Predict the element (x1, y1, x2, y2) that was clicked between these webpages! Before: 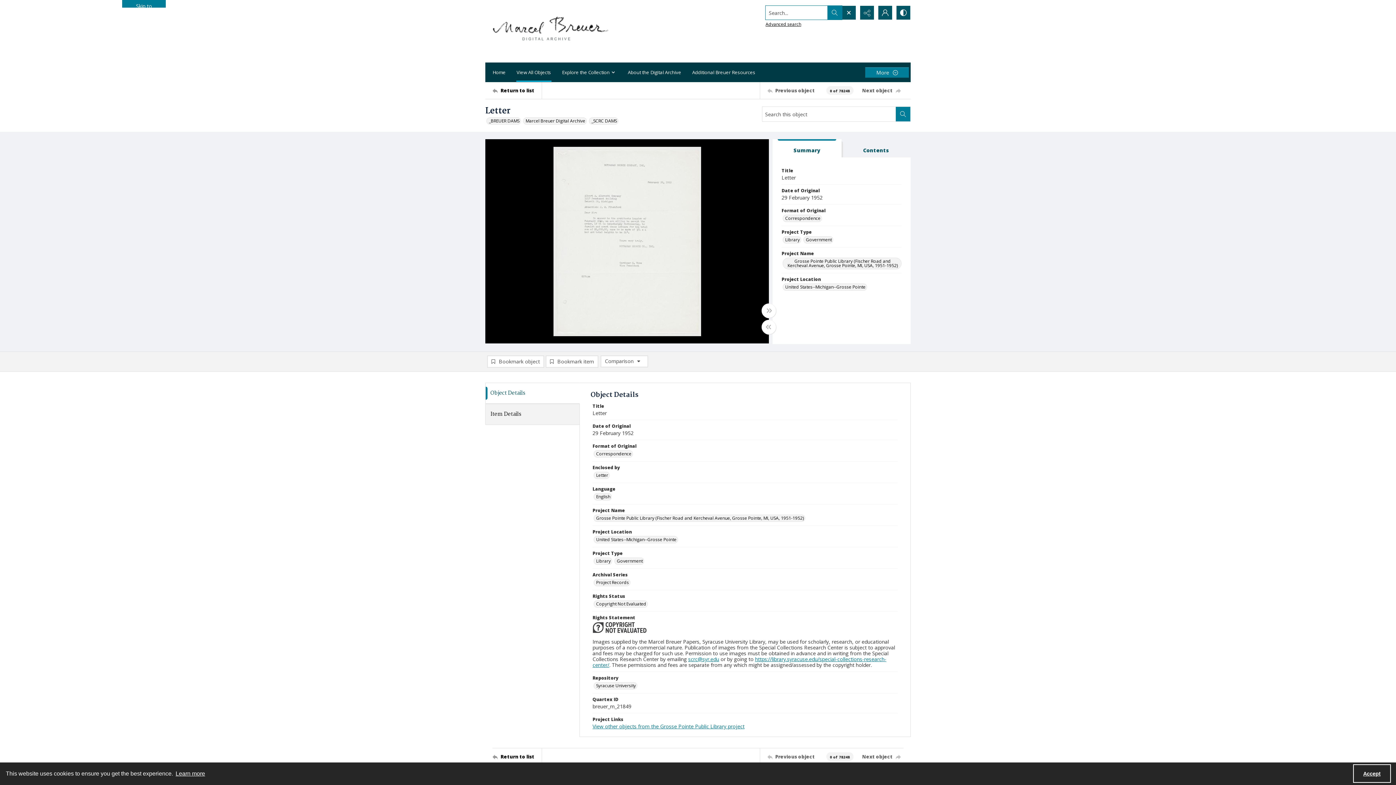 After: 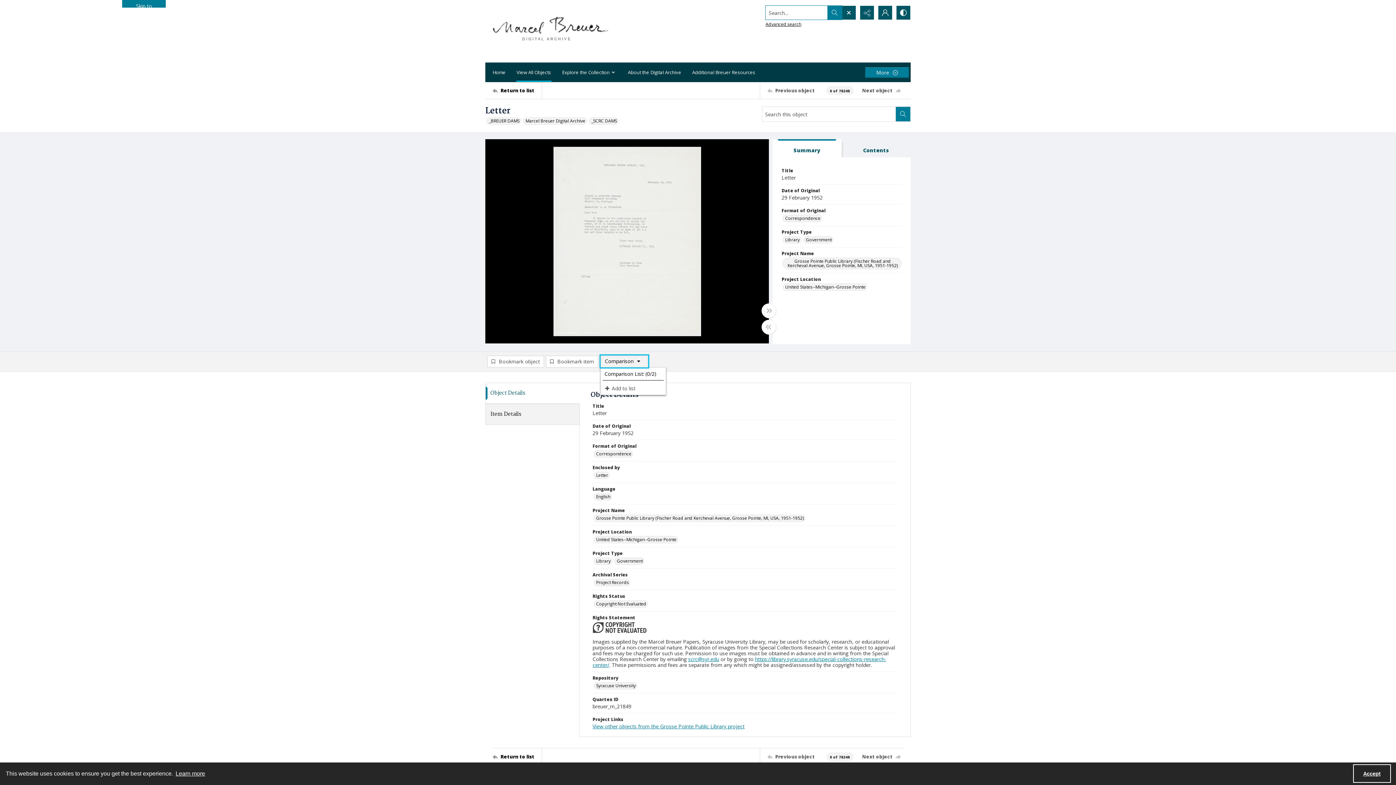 Action: bbox: (600, 355, 648, 367) label: Comparison